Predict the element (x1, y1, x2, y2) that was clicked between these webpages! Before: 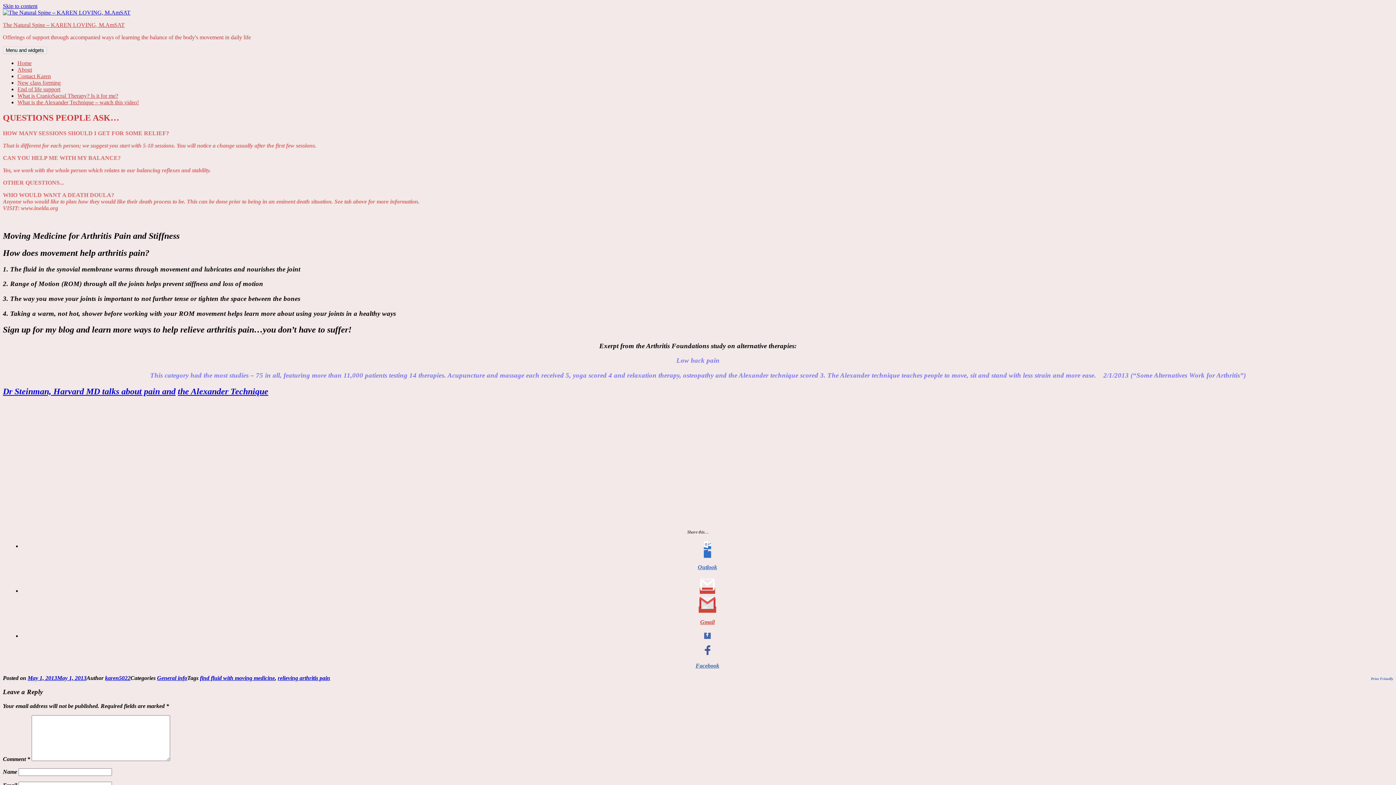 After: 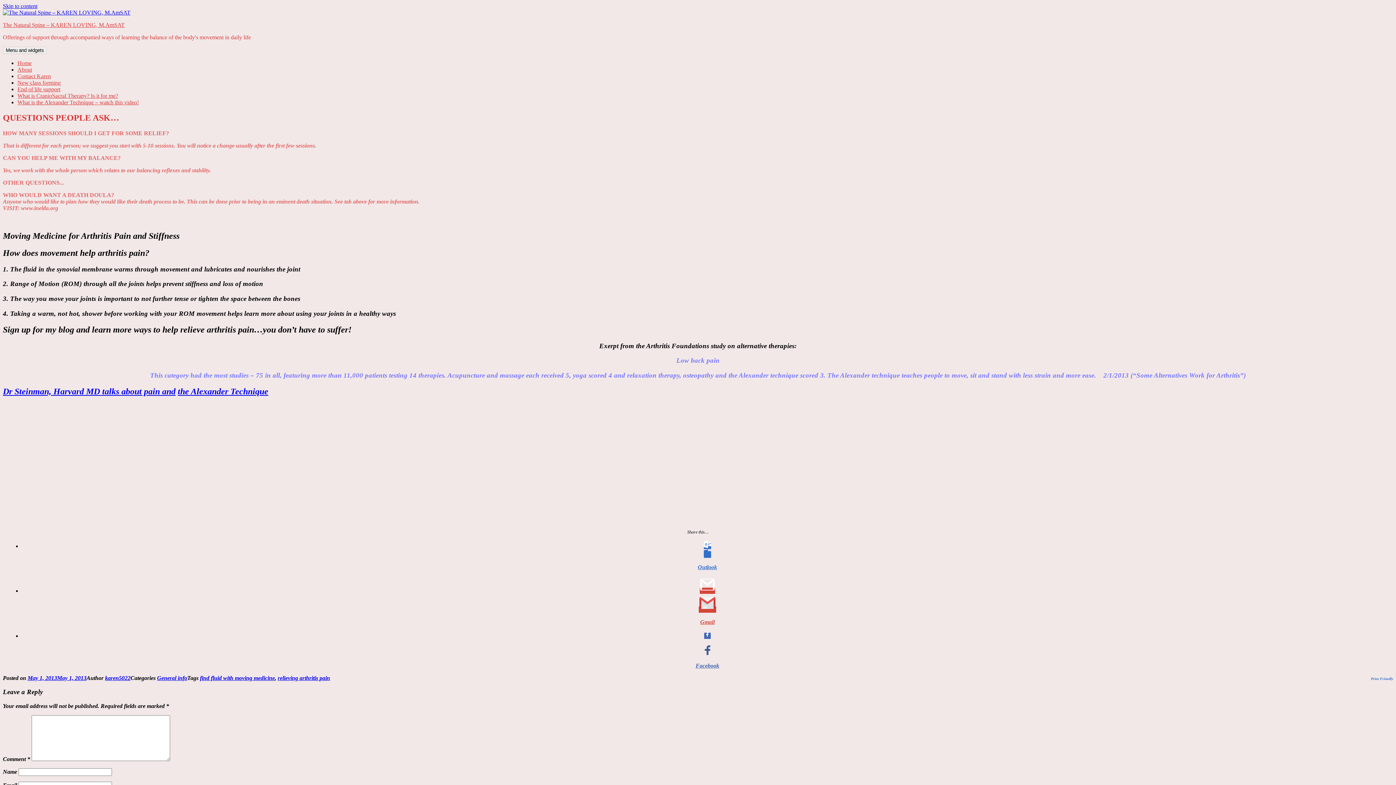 Action: label: 



Gmail bbox: (21, 587, 1393, 625)